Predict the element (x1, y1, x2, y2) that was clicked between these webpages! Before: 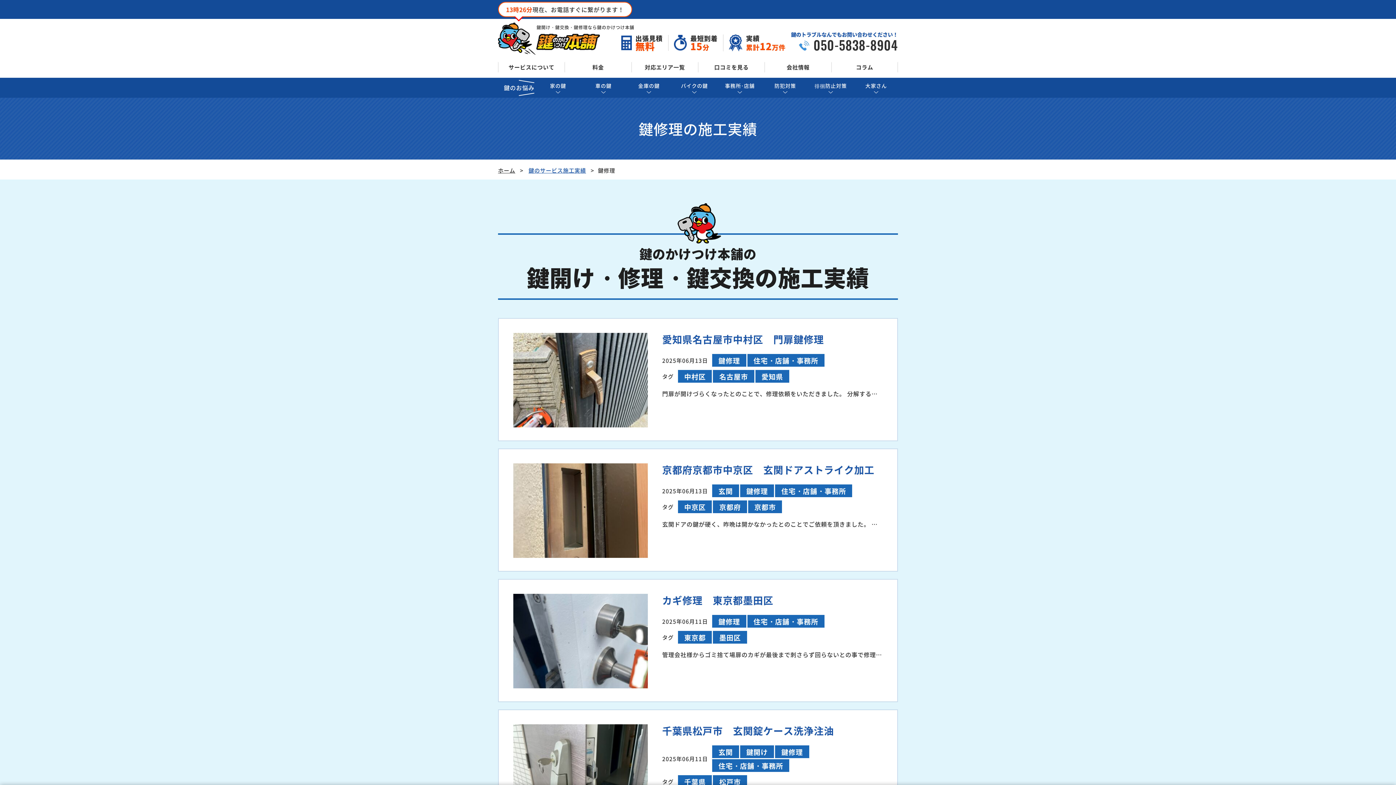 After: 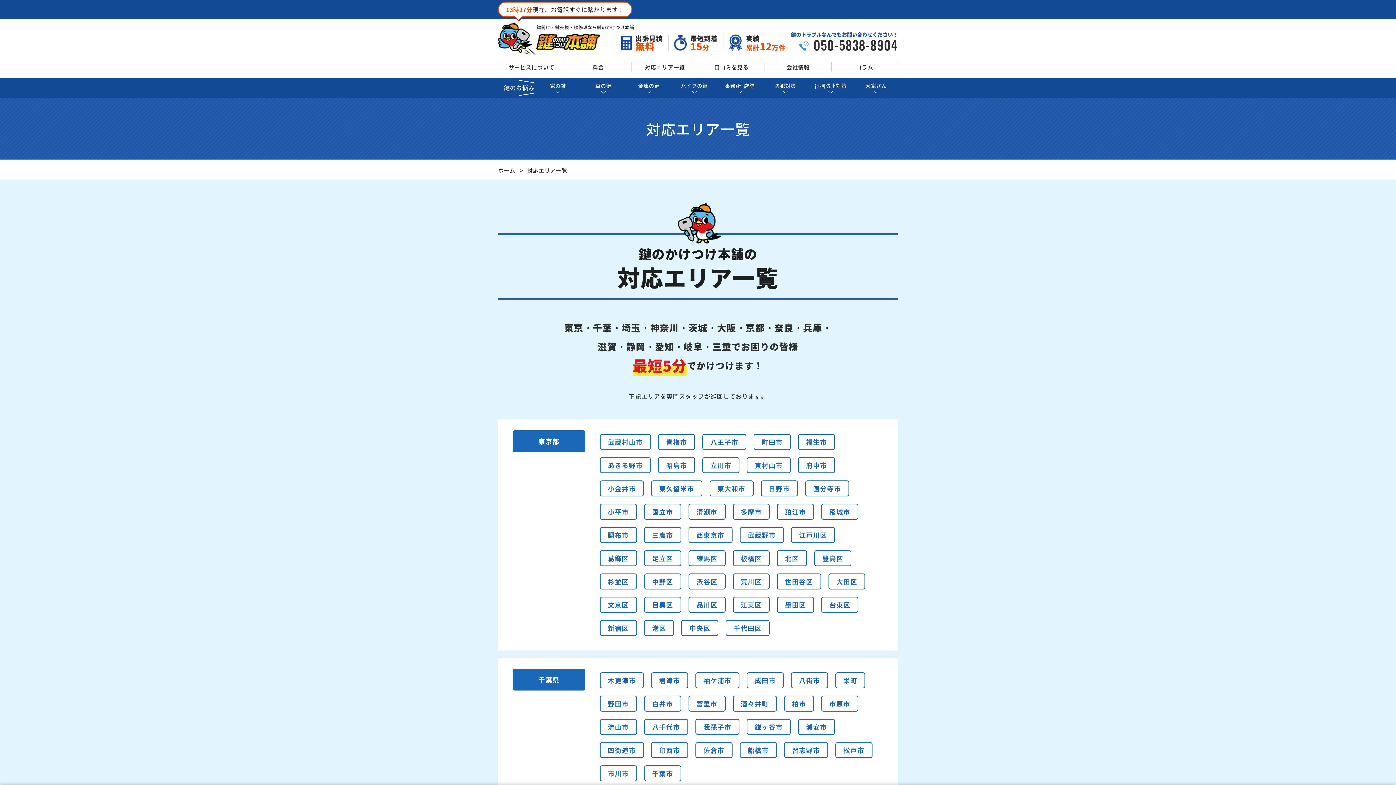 Action: bbox: (631, 62, 698, 72) label: 対応エリア一覧